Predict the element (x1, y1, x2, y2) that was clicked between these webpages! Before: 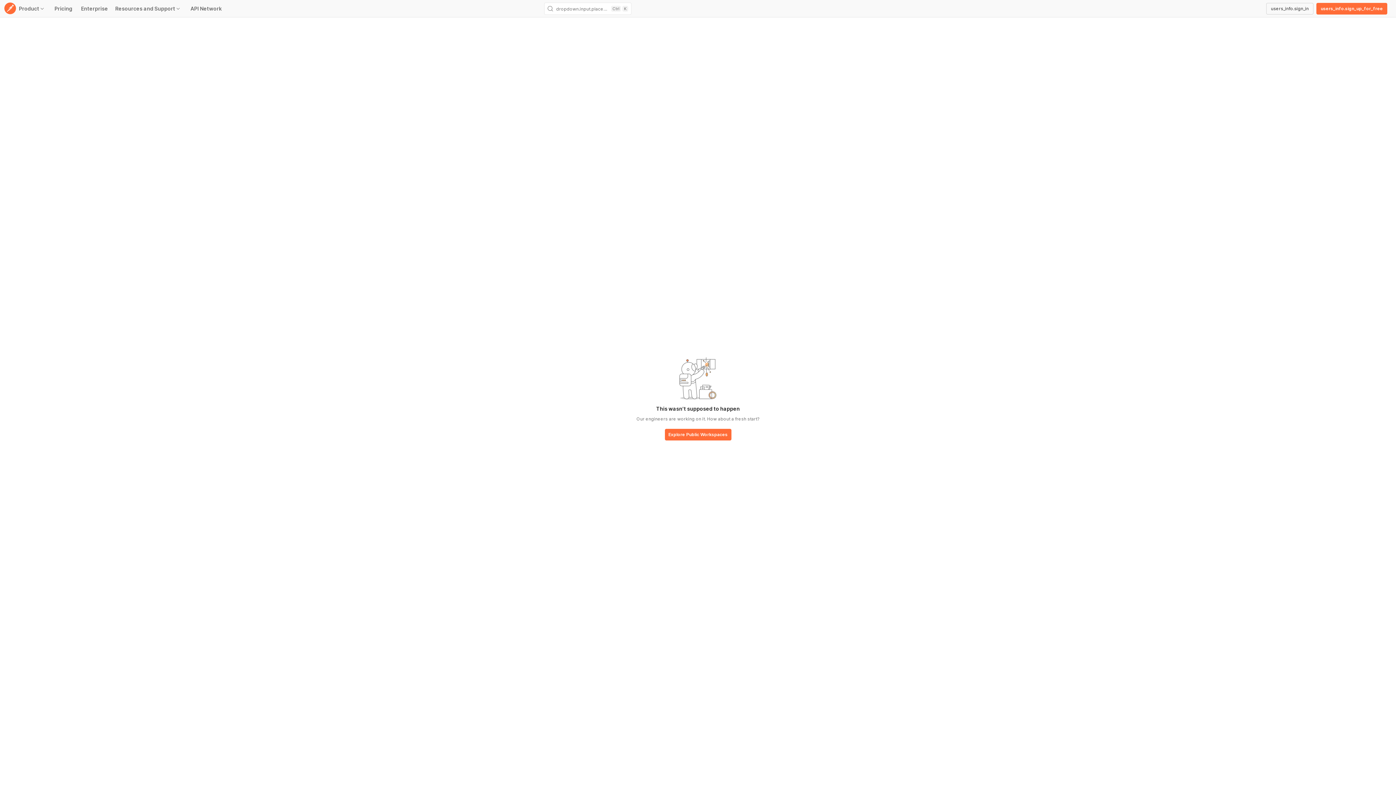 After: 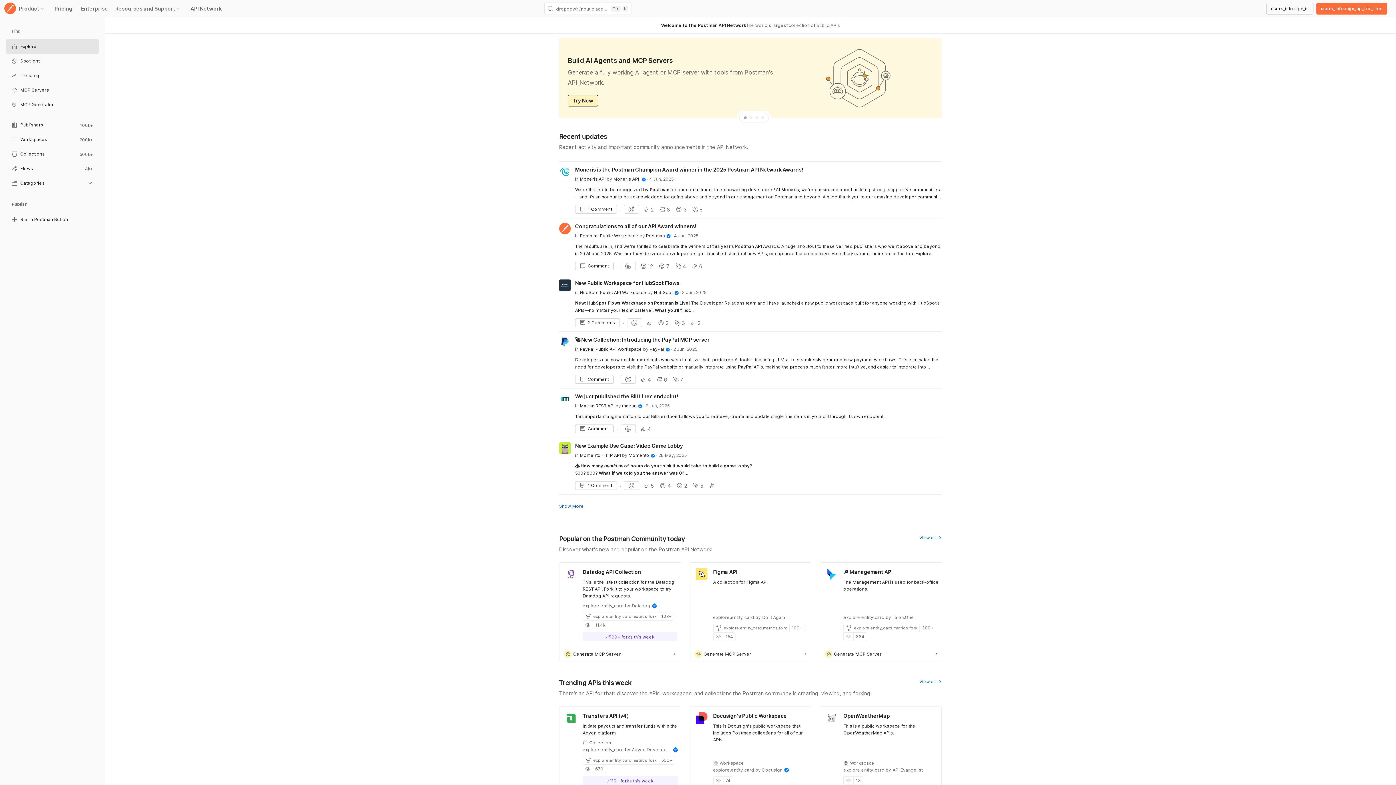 Action: bbox: (664, 429, 731, 441) label: base-button